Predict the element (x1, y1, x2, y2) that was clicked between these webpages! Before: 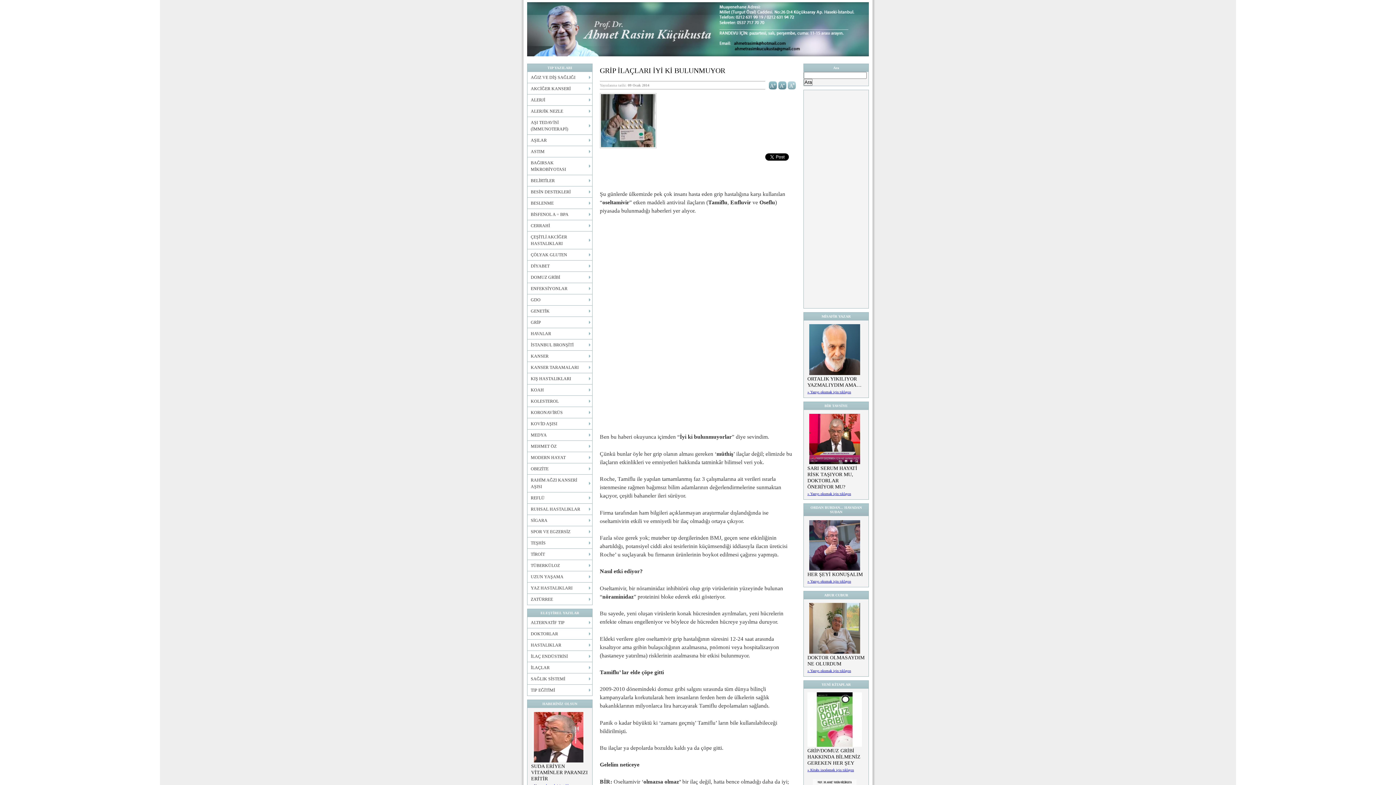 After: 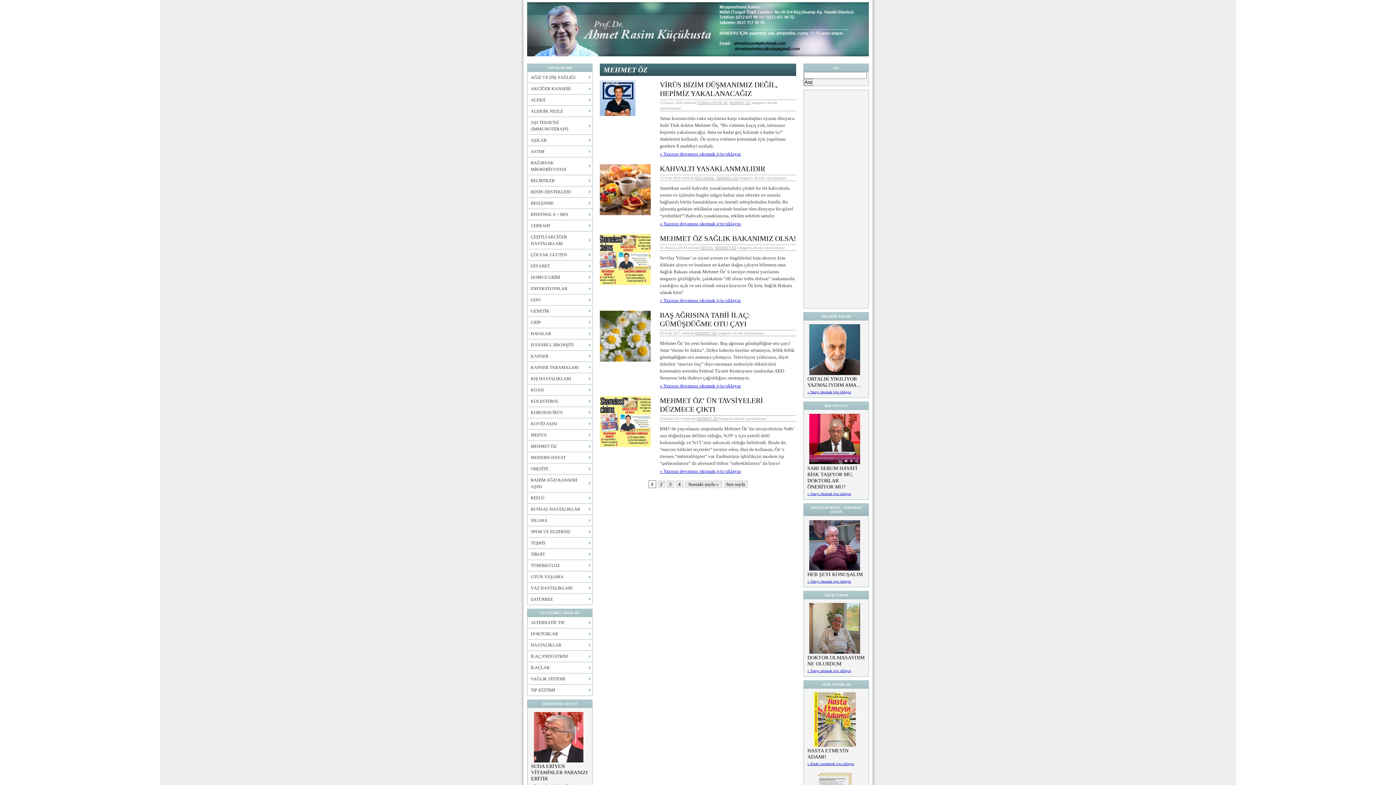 Action: bbox: (527, 441, 592, 452) label: MEHMET ÖZ